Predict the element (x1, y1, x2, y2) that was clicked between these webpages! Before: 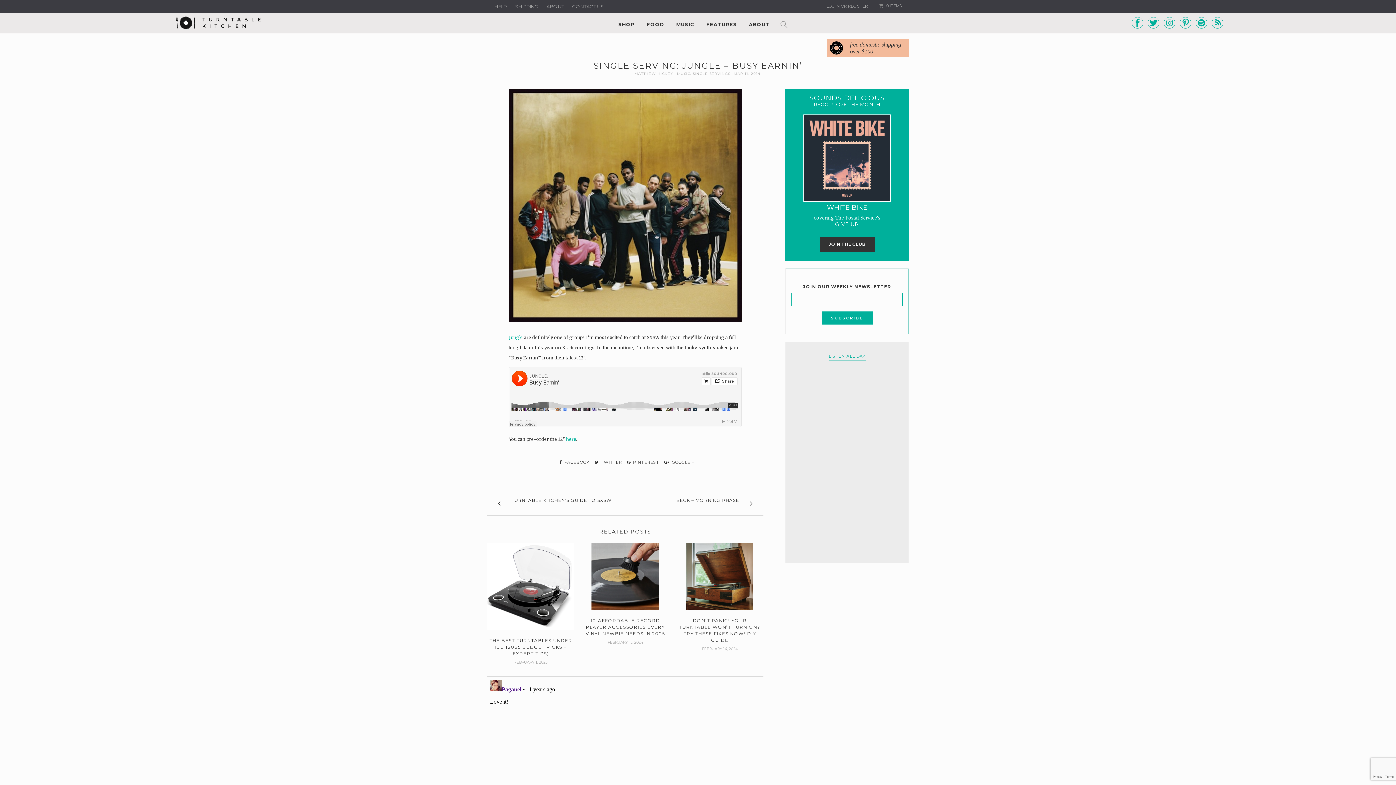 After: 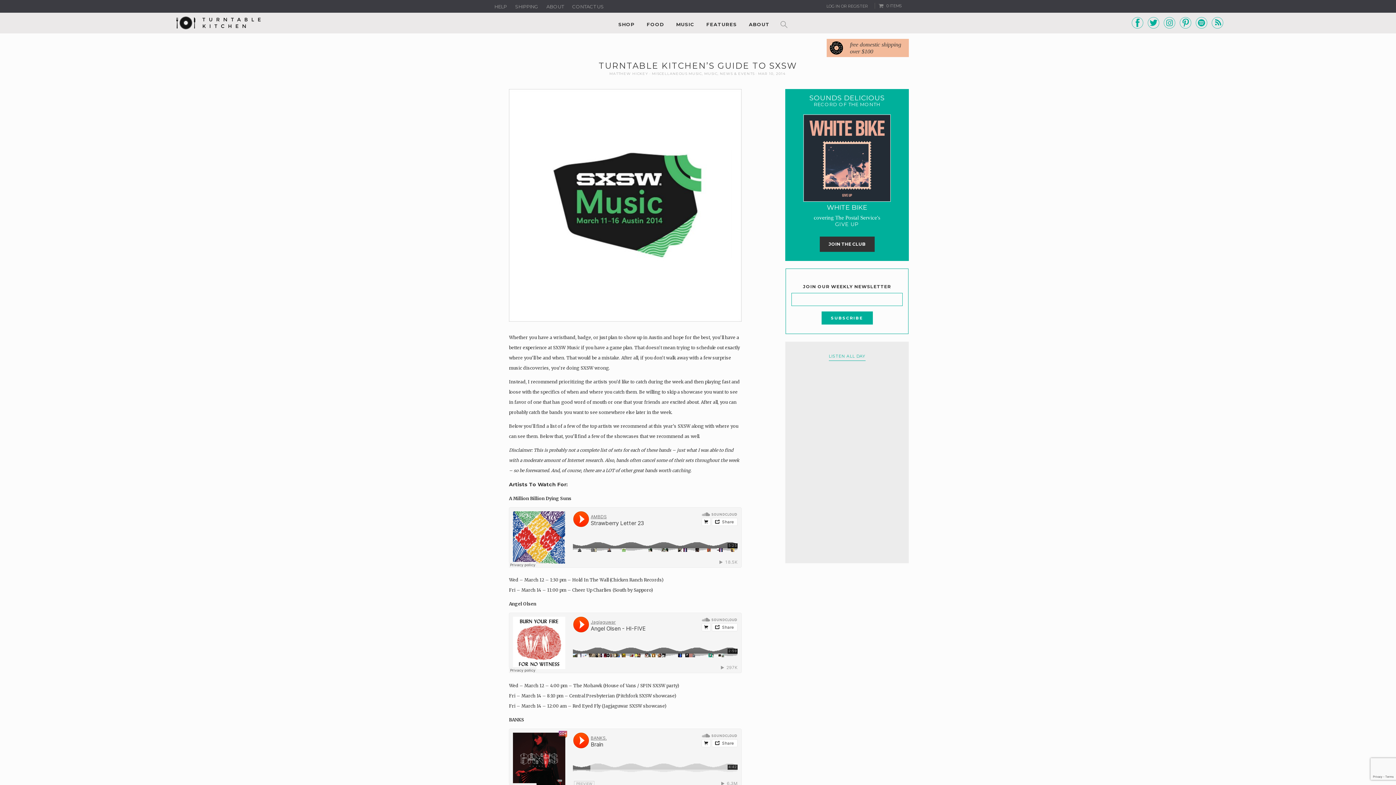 Action: label: TURNTABLE KITCHEN’S GUIDE TO SXSW bbox: (511, 497, 611, 503)